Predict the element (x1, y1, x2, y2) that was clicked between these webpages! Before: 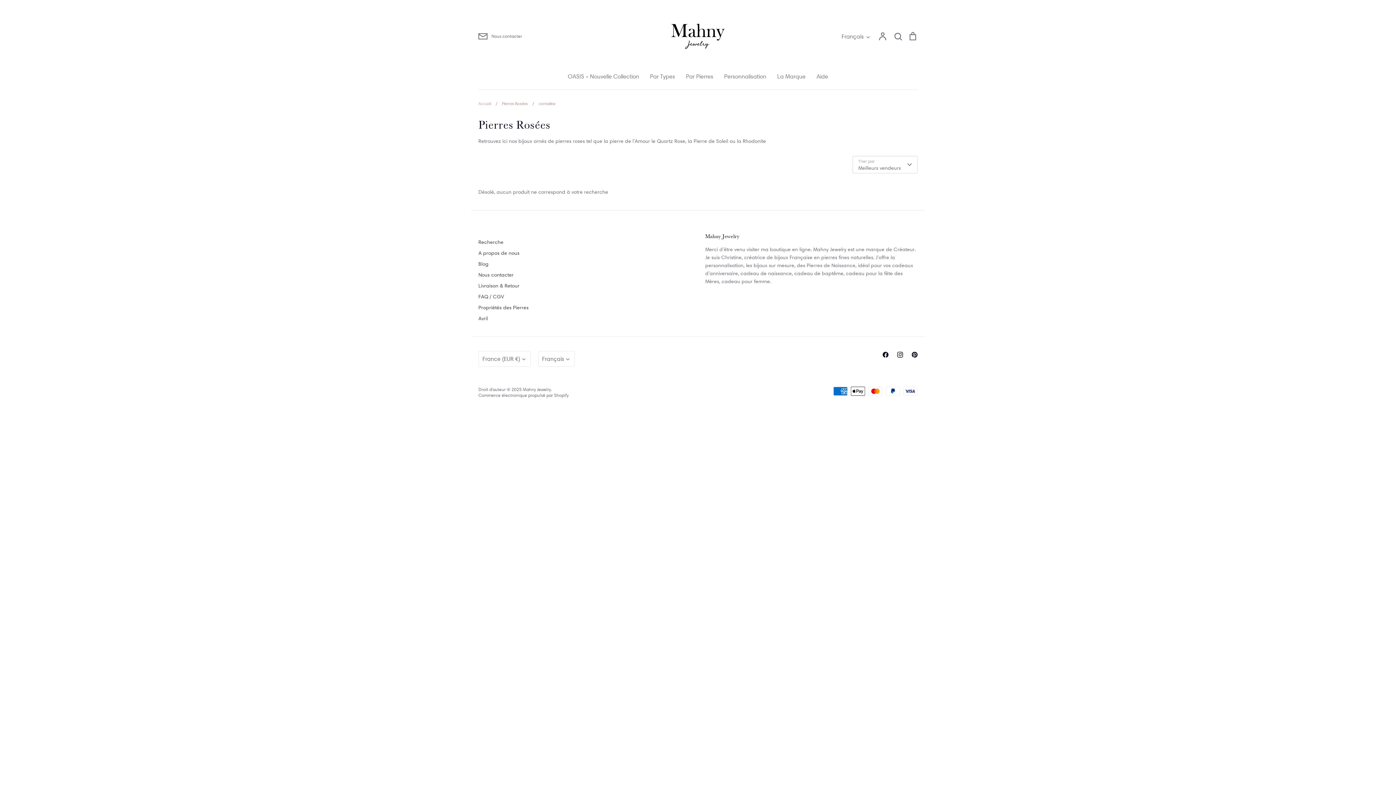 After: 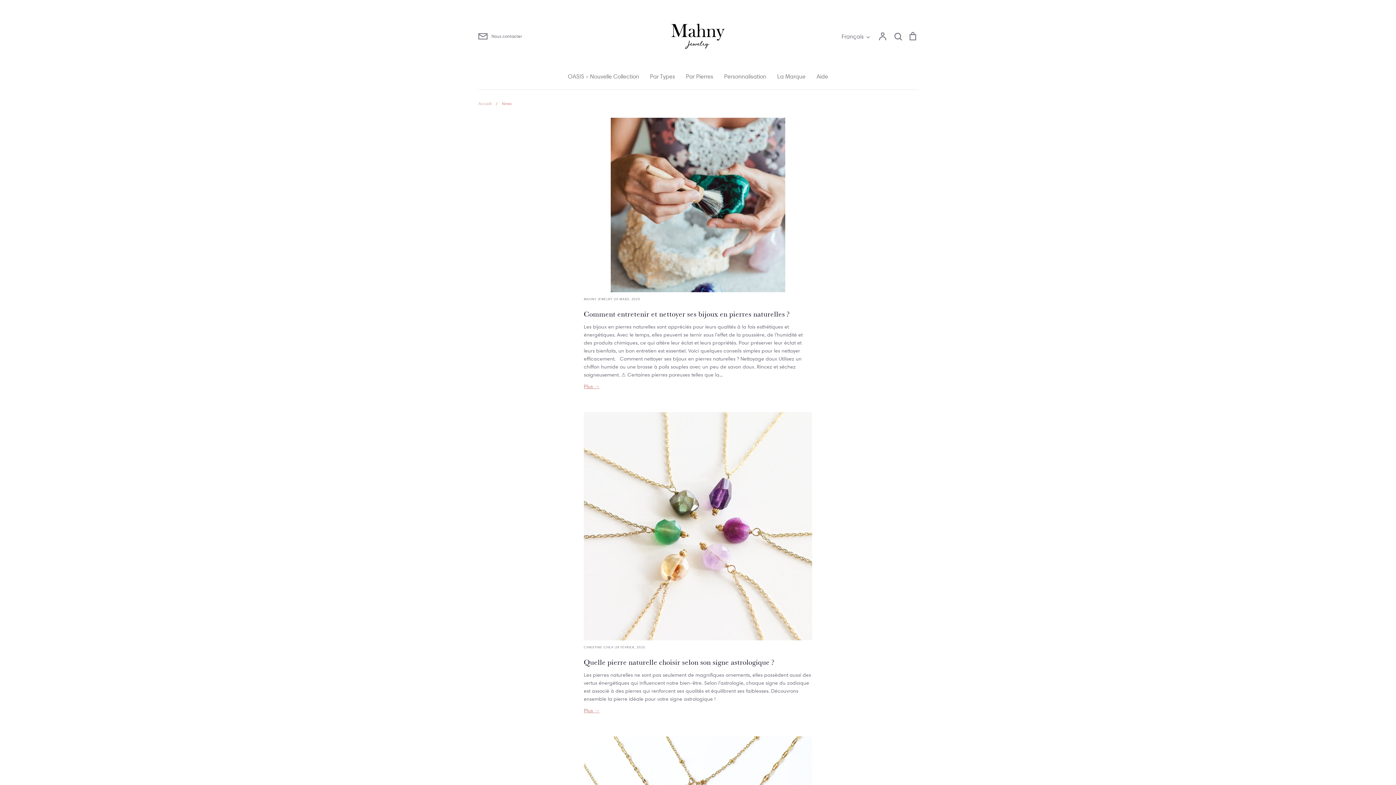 Action: bbox: (478, 259, 488, 267) label: Blog